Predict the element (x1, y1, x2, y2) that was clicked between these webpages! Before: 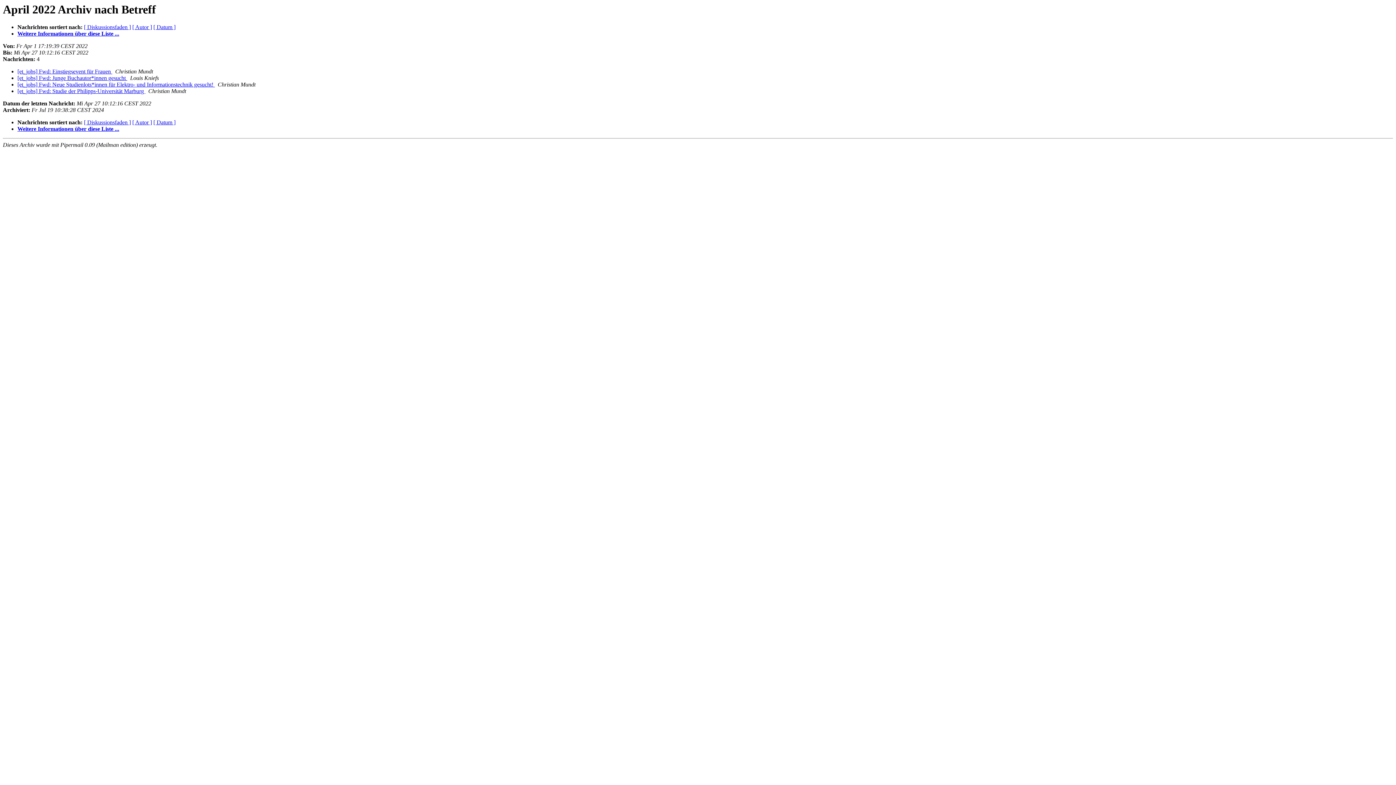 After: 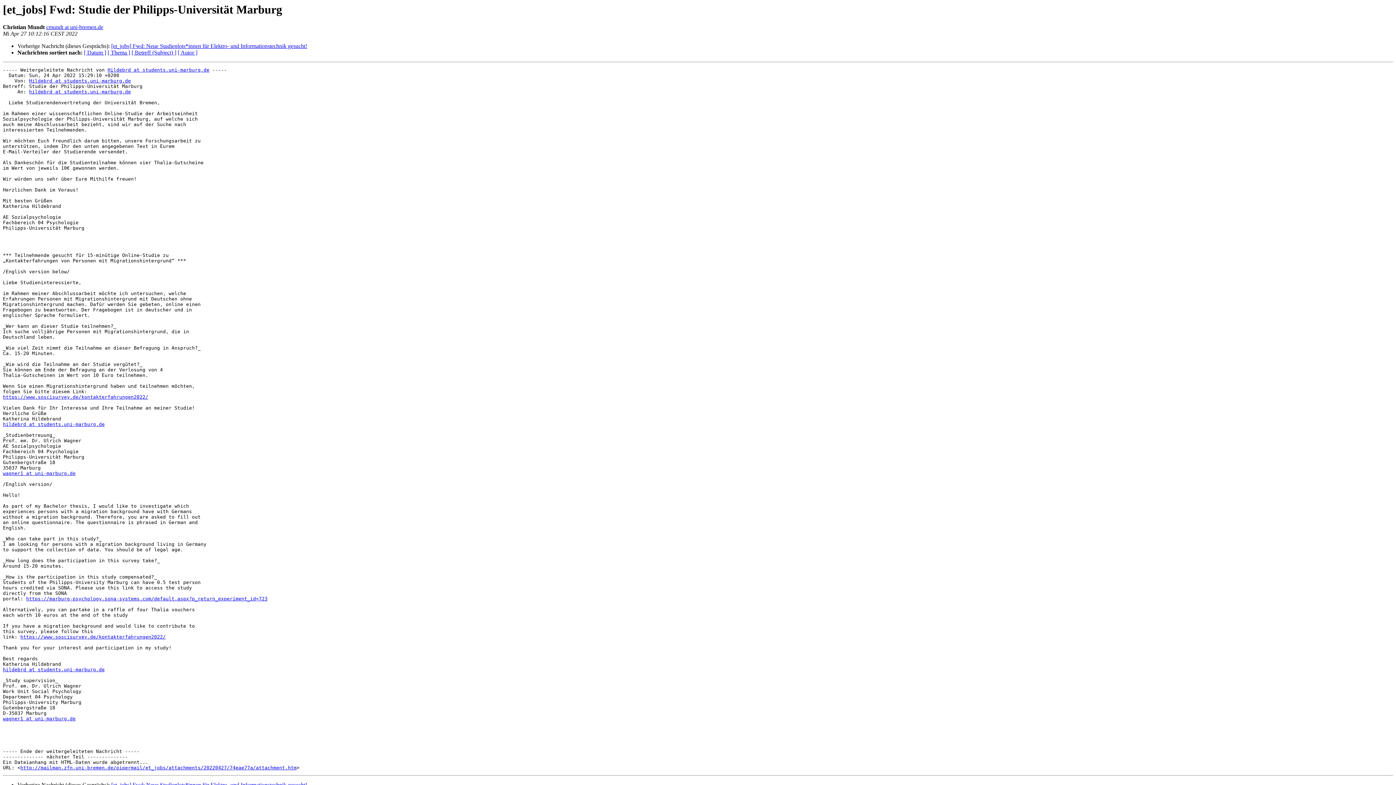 Action: label: [et_jobs] Fwd: Studie der Philipps-Universität Marburg  bbox: (17, 88, 145, 94)